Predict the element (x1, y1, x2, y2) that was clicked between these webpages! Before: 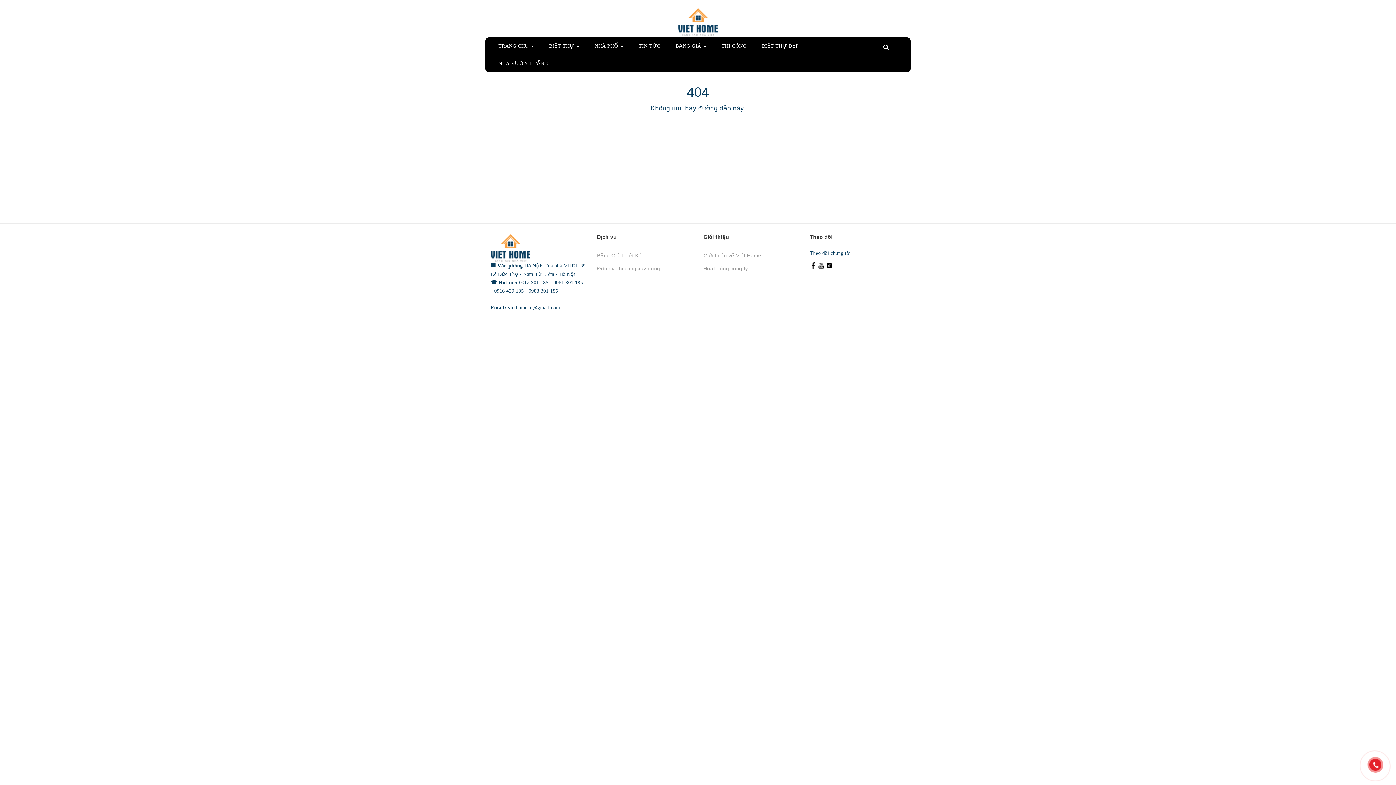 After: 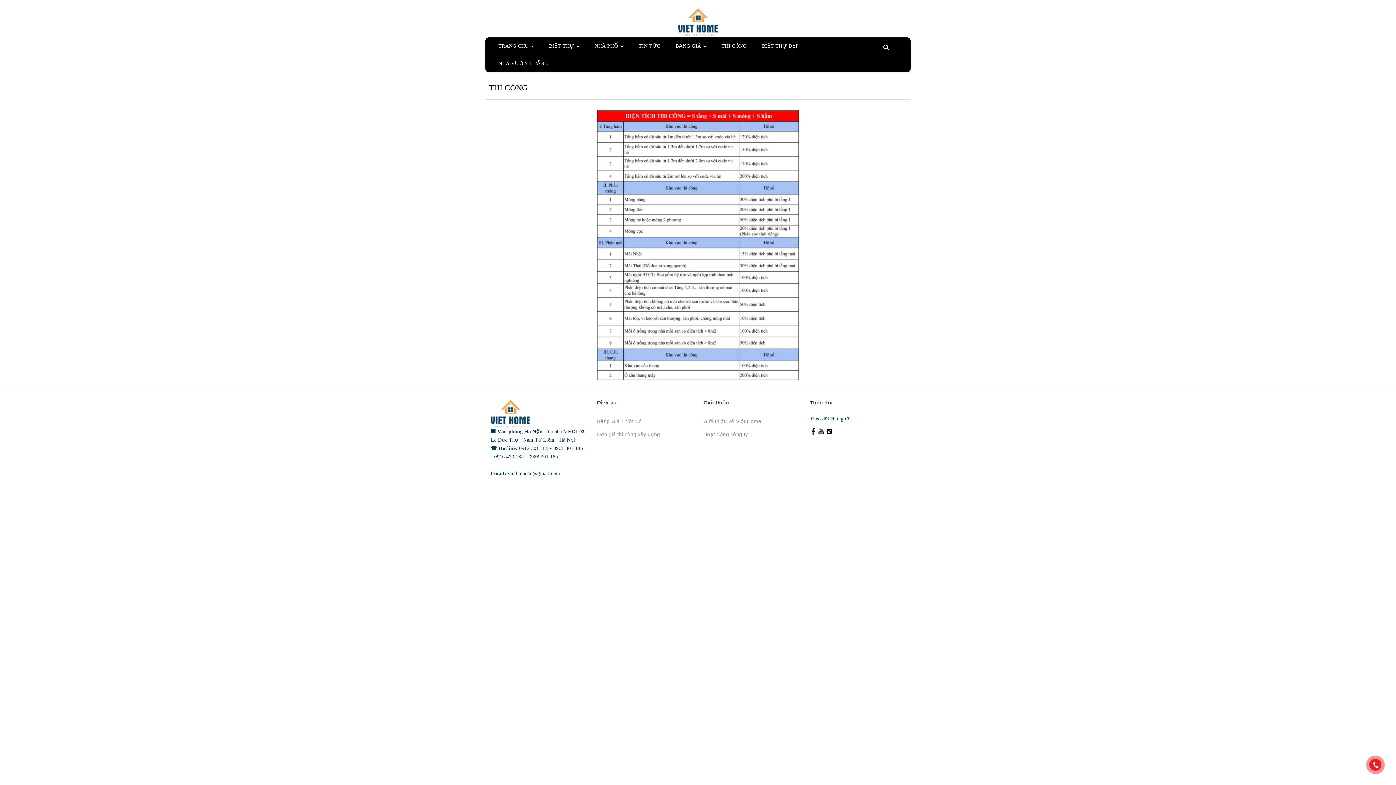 Action: label: THI CÔNG bbox: (714, 37, 754, 54)